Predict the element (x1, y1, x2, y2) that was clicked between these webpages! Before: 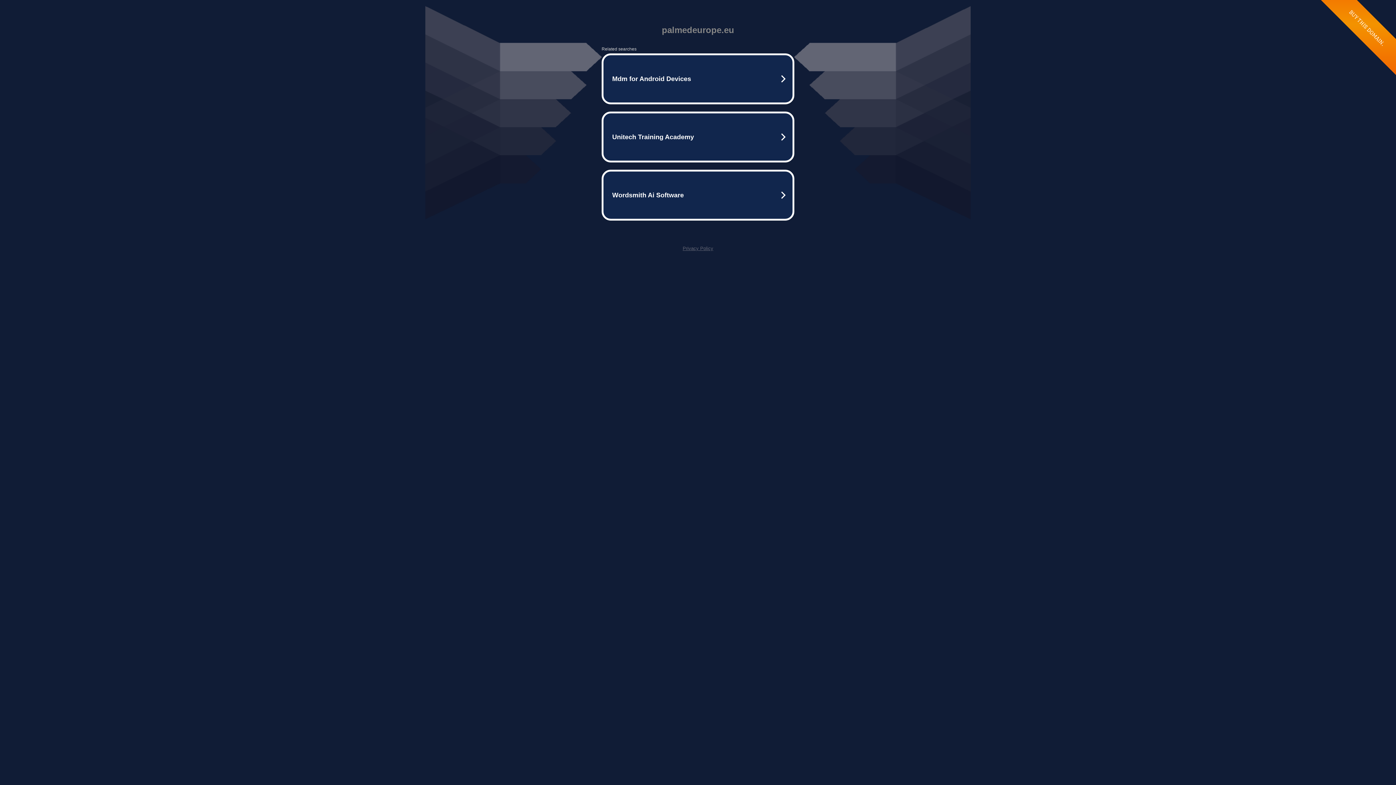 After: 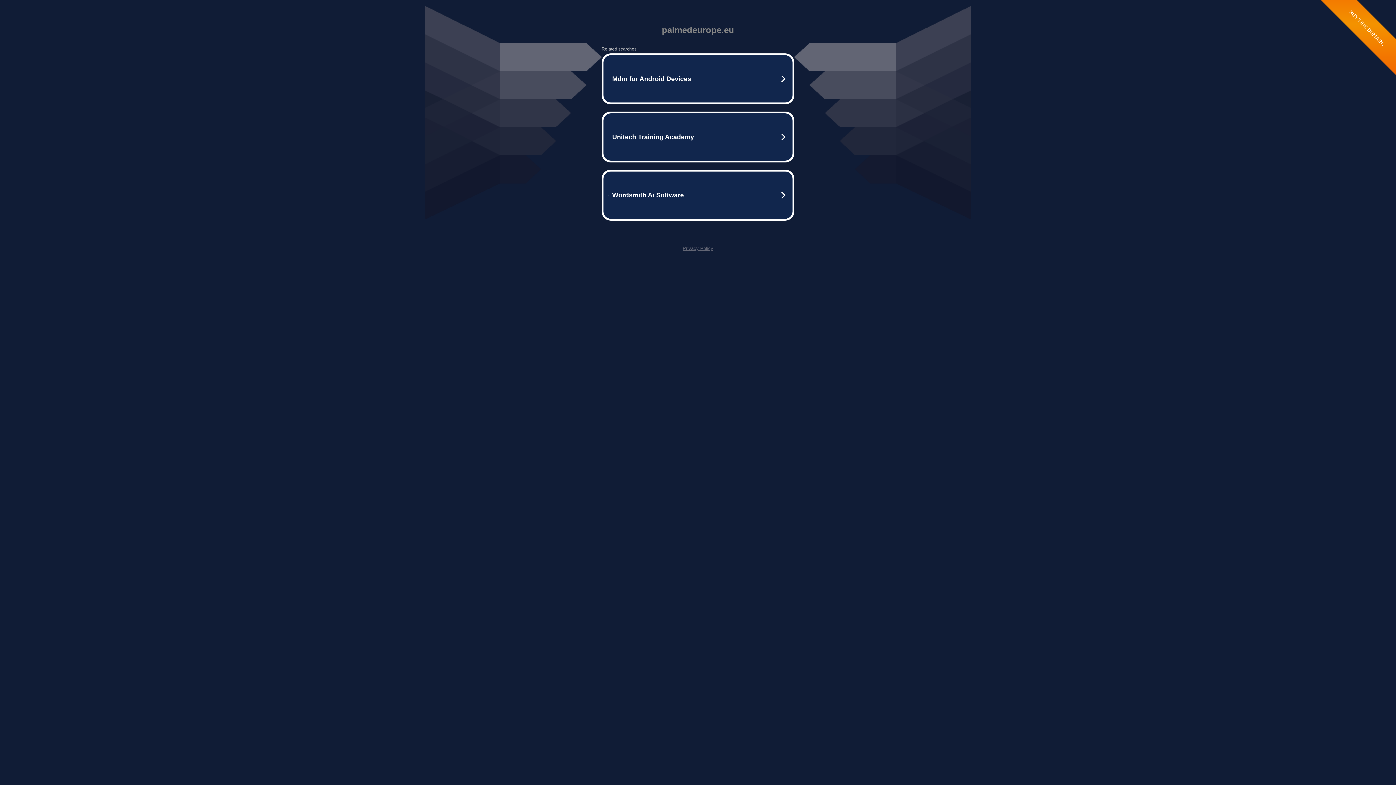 Action: bbox: (682, 245, 713, 251) label: Privacy Policy